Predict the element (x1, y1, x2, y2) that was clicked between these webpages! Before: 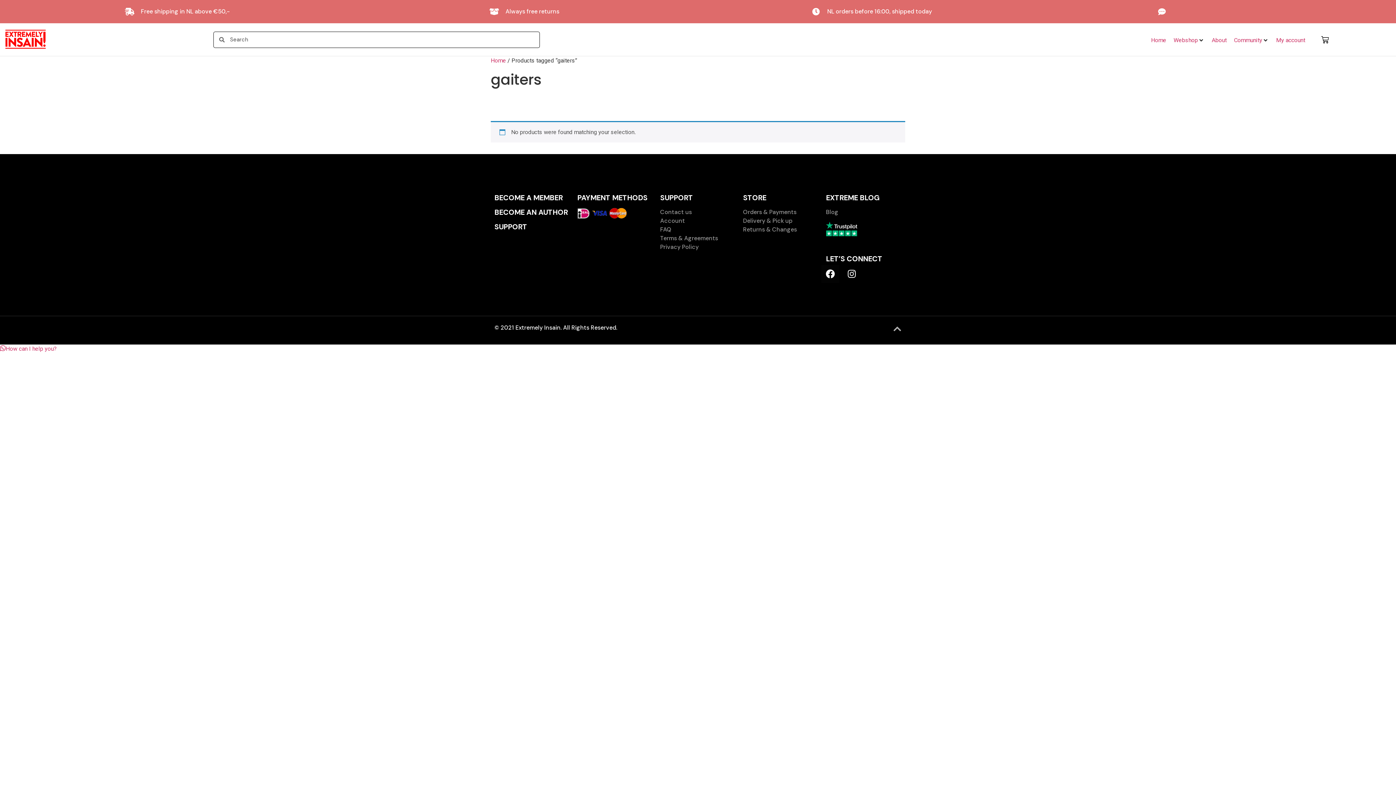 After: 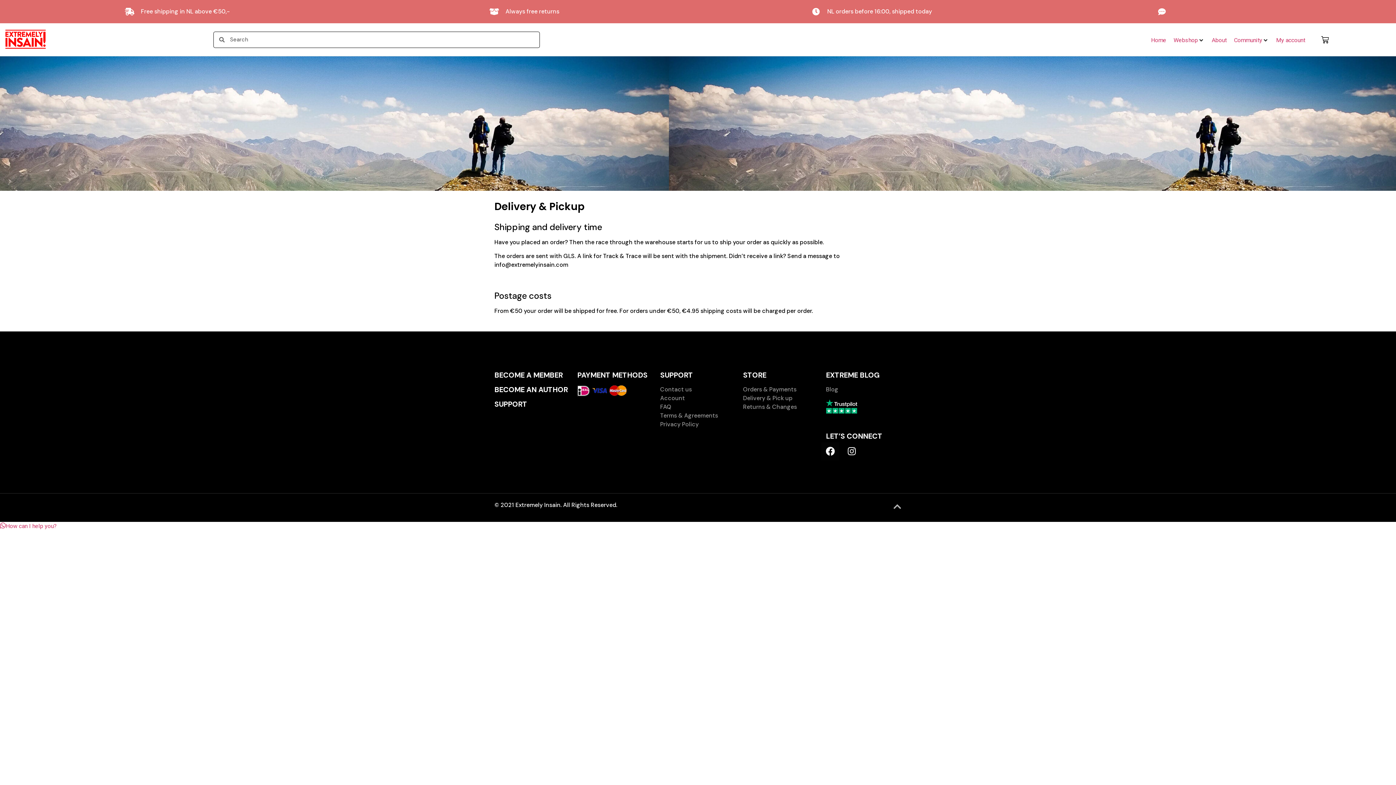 Action: label: Delivery & Pick up bbox: (743, 217, 792, 224)